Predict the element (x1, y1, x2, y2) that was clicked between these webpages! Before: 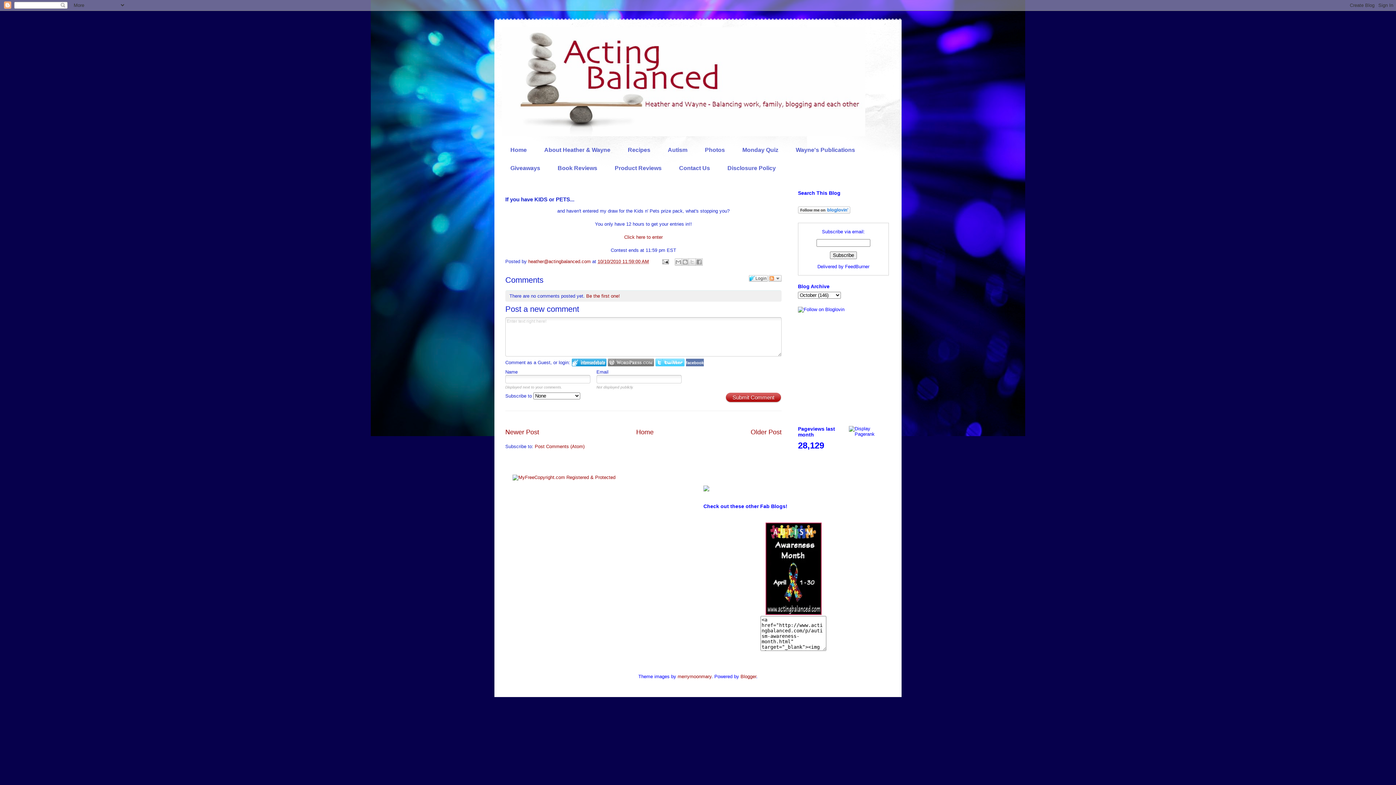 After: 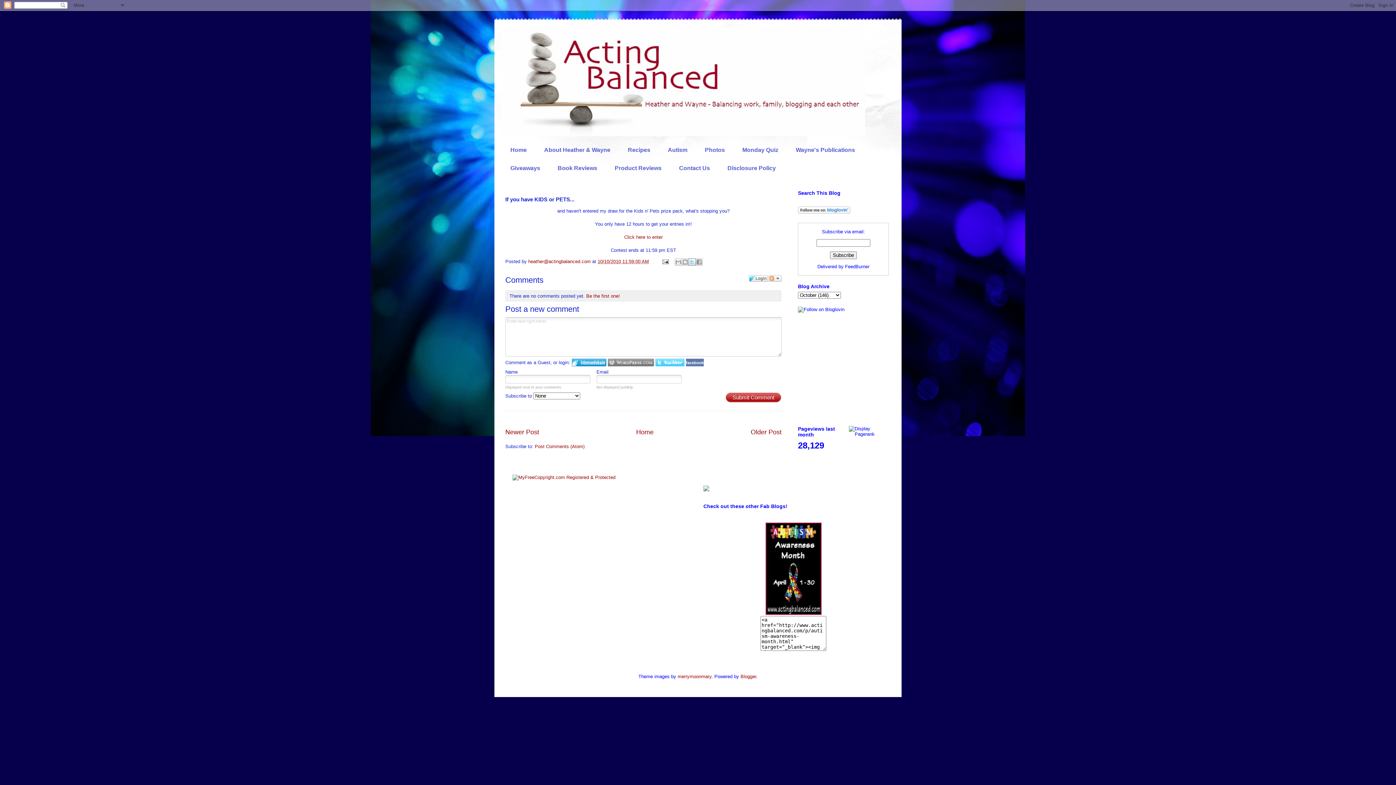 Action: bbox: (688, 258, 695, 265) label: Share to X